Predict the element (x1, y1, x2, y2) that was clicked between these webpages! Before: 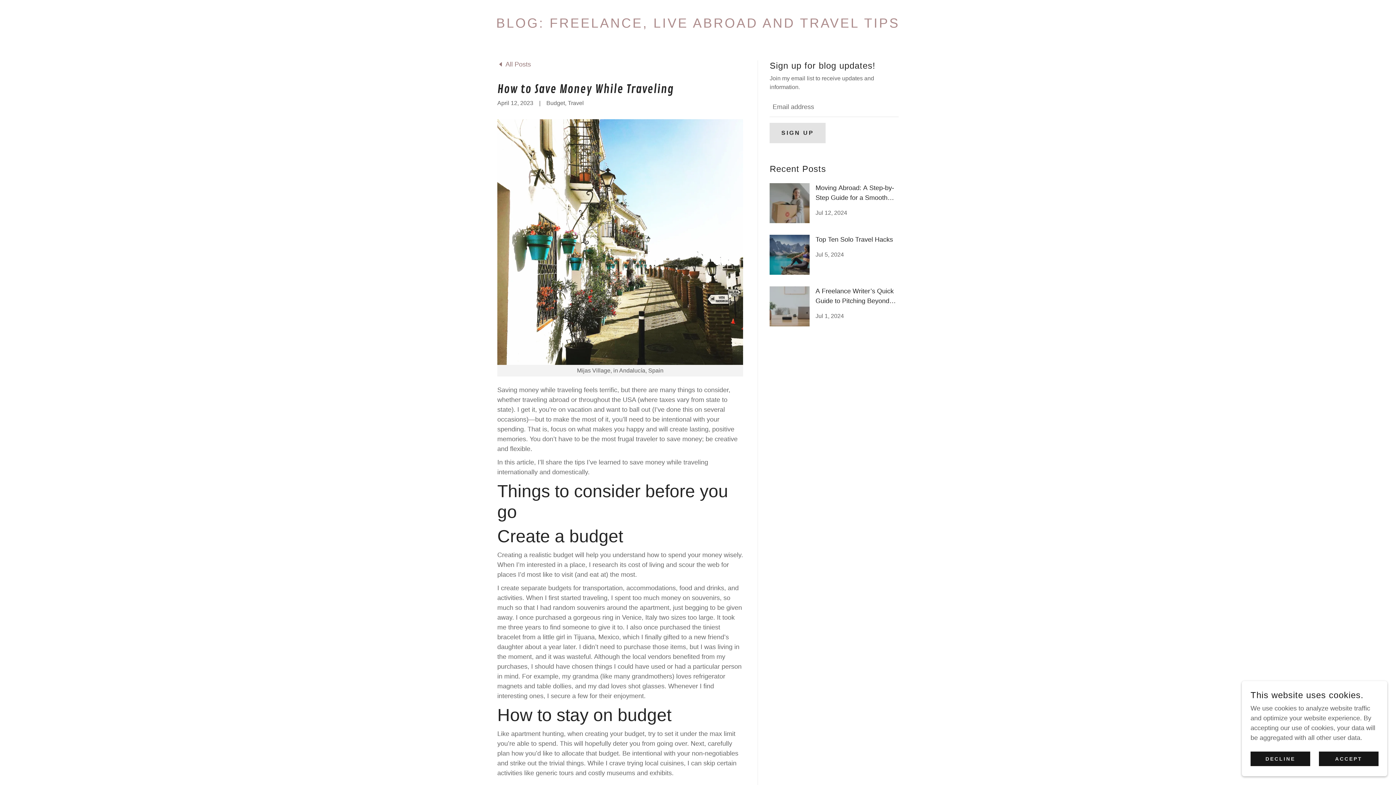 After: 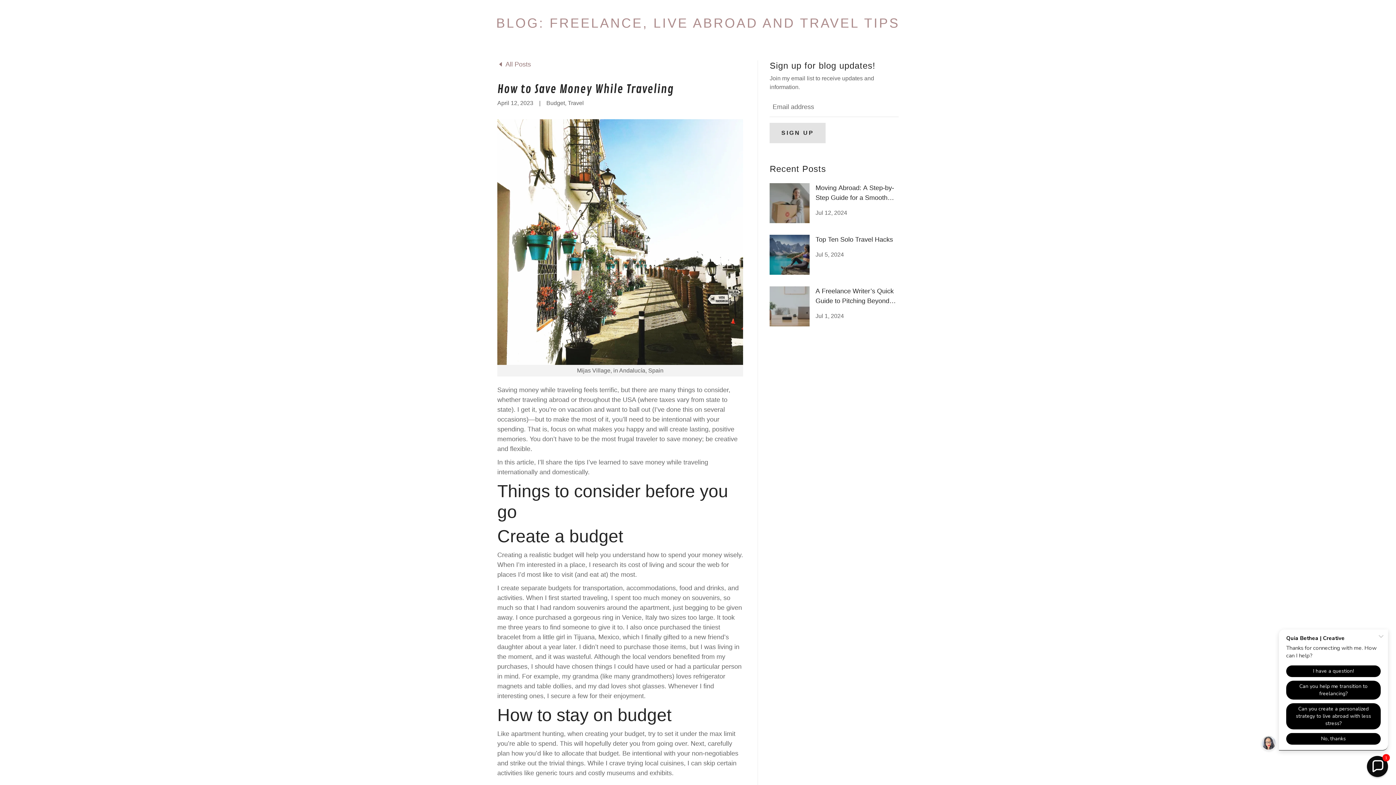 Action: label: ACCEPT bbox: (1319, 752, 1378, 766)